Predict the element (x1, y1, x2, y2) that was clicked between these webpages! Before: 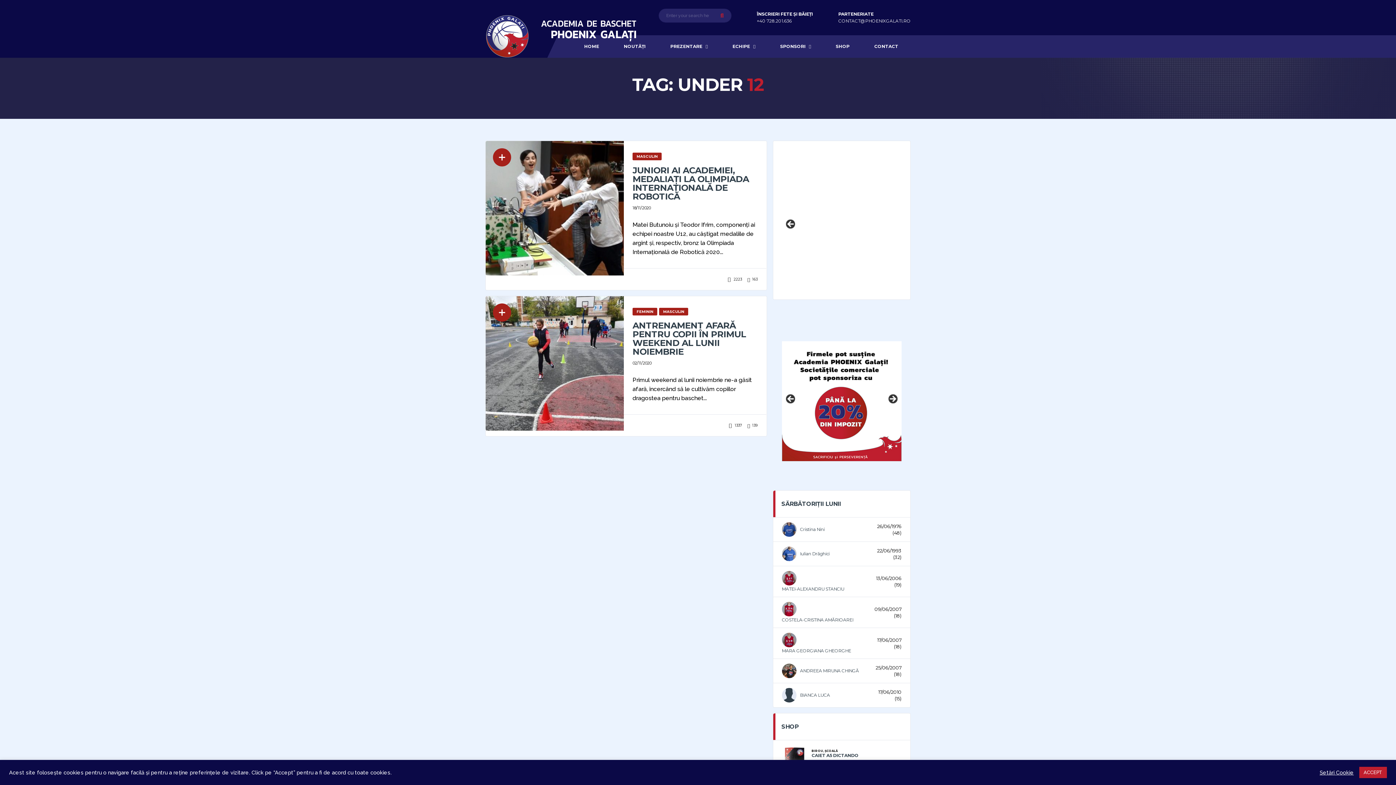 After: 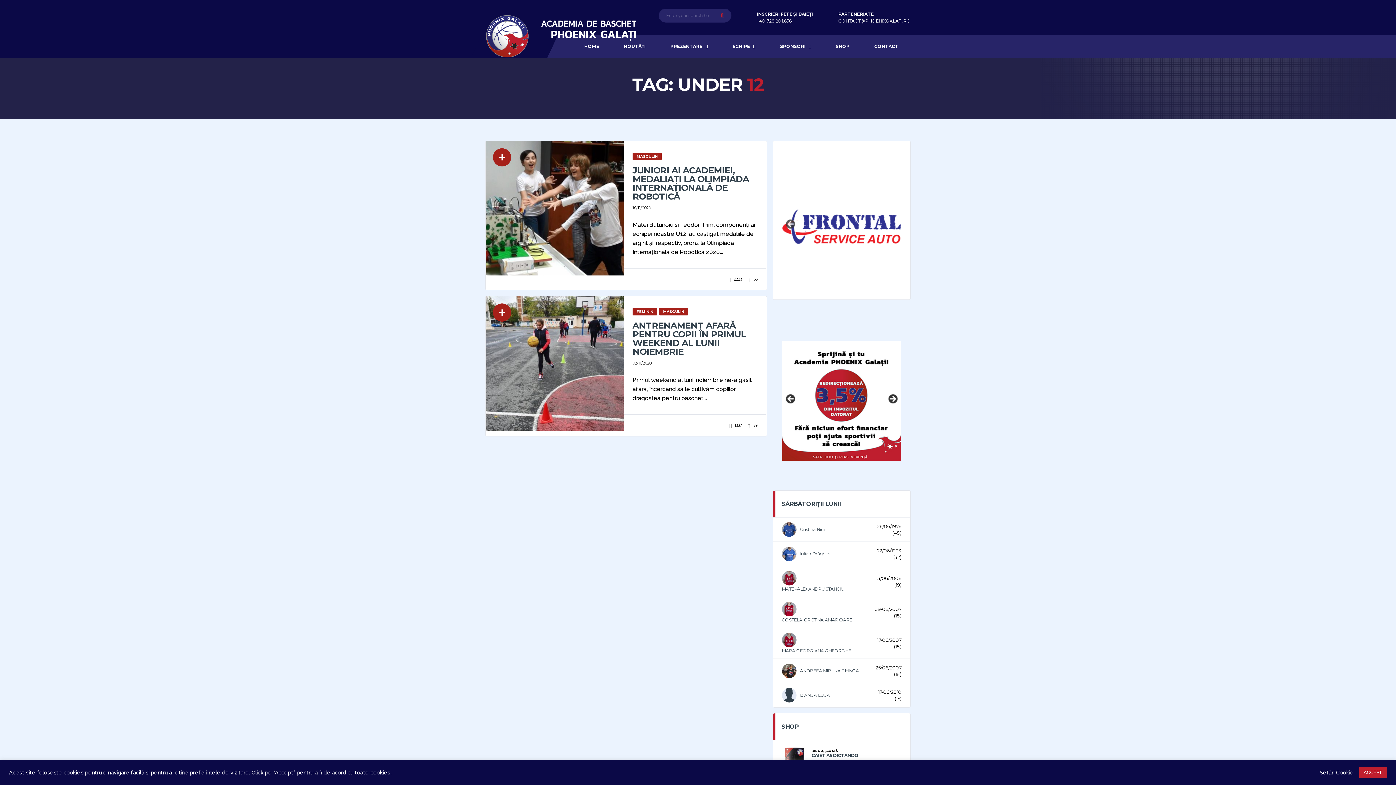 Action: bbox: (844, 282, 848, 286) label: 4